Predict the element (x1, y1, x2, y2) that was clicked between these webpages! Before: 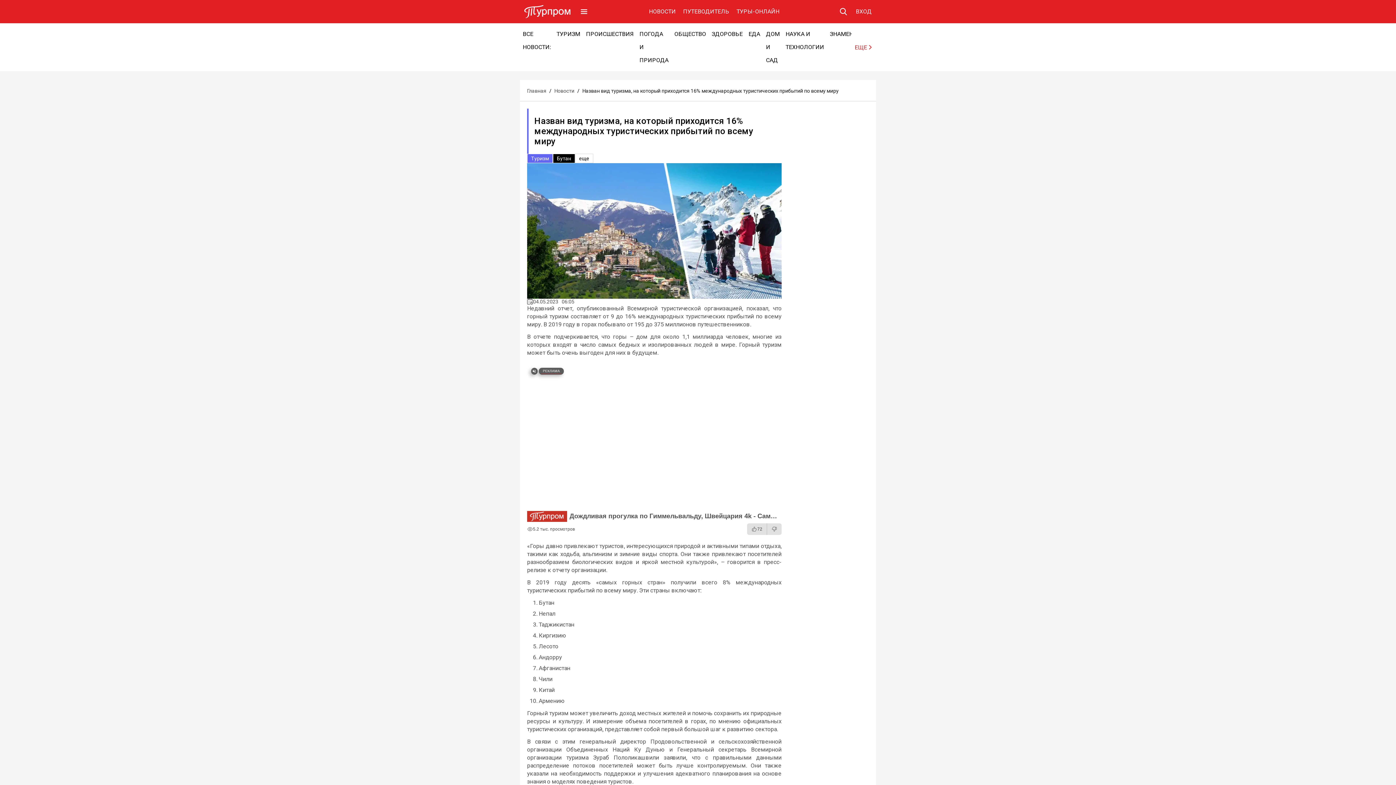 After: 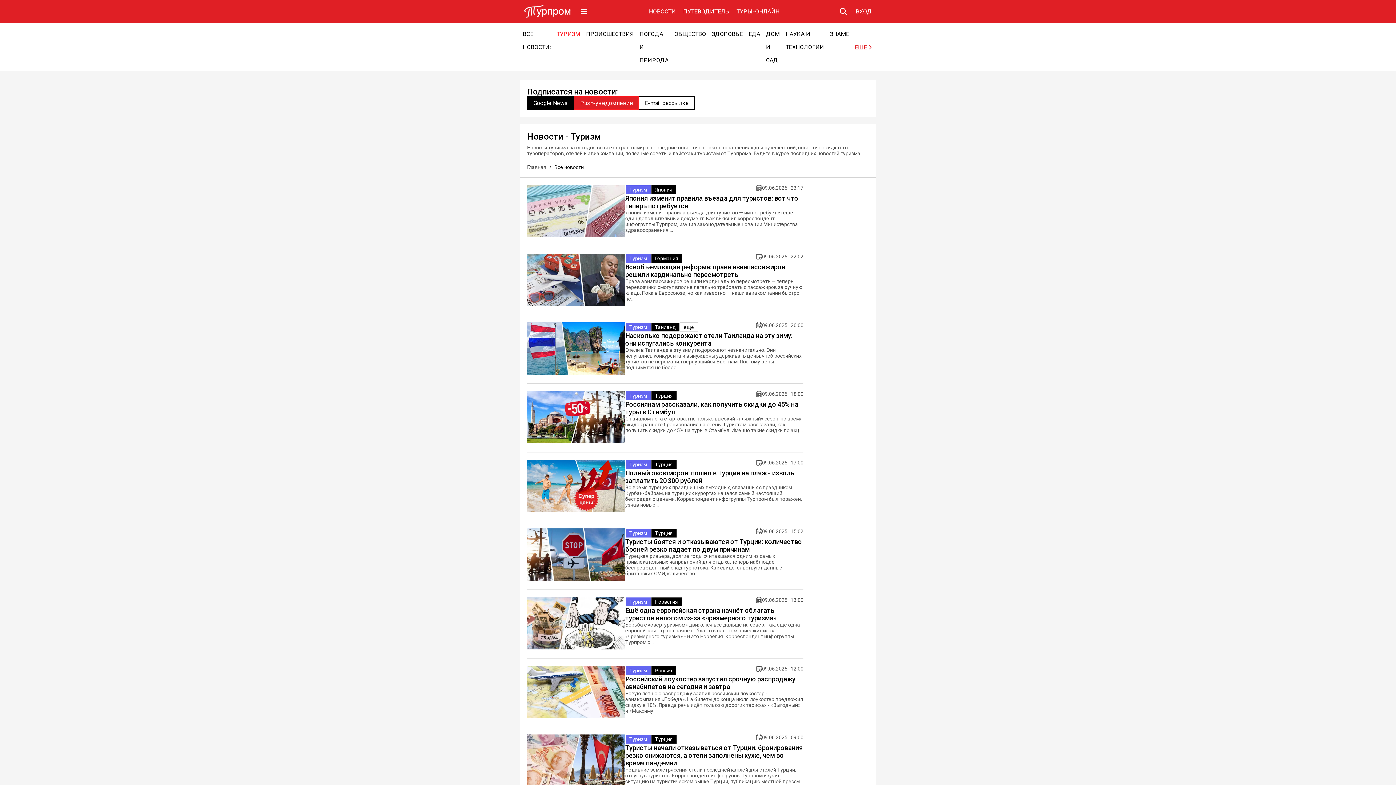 Action: label: ТУРИЗМ bbox: (553, 27, 583, 66)